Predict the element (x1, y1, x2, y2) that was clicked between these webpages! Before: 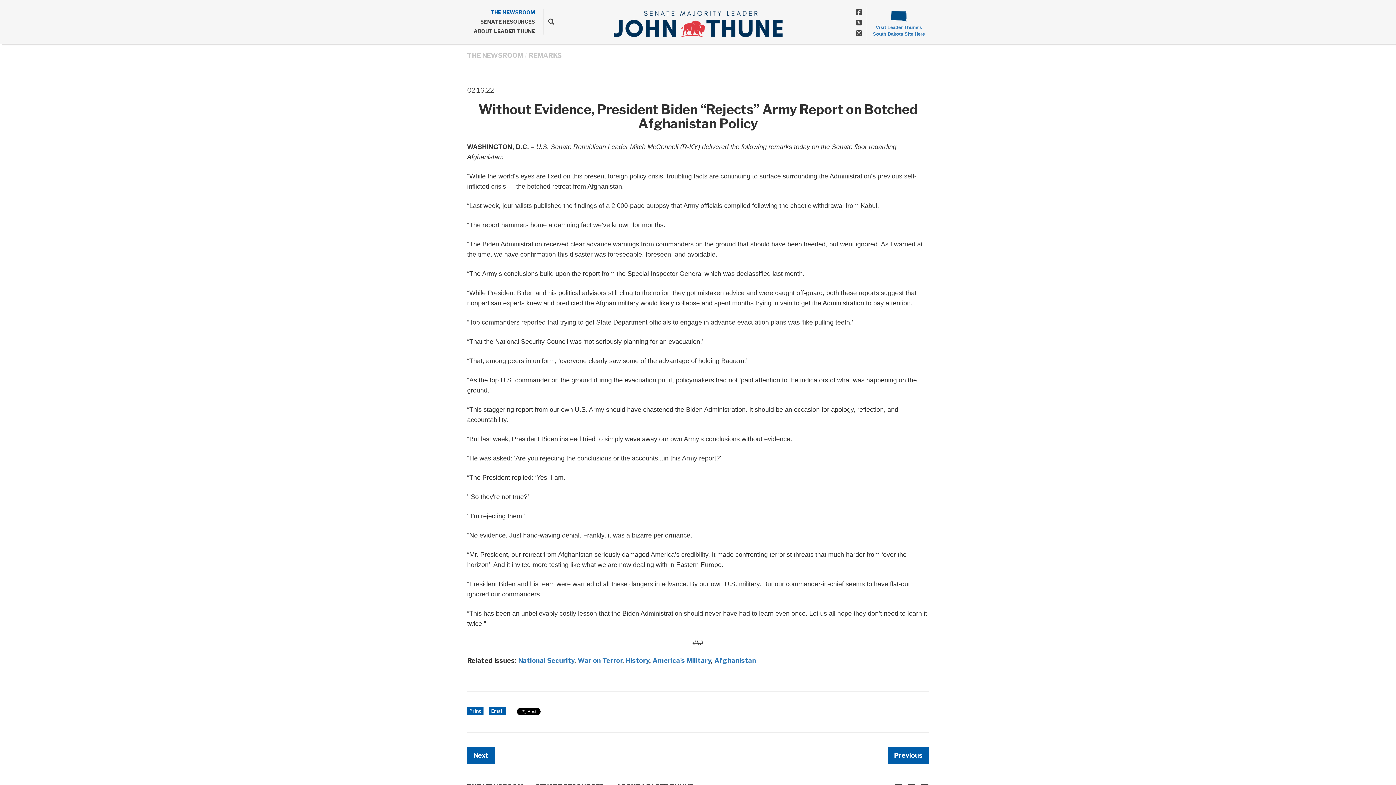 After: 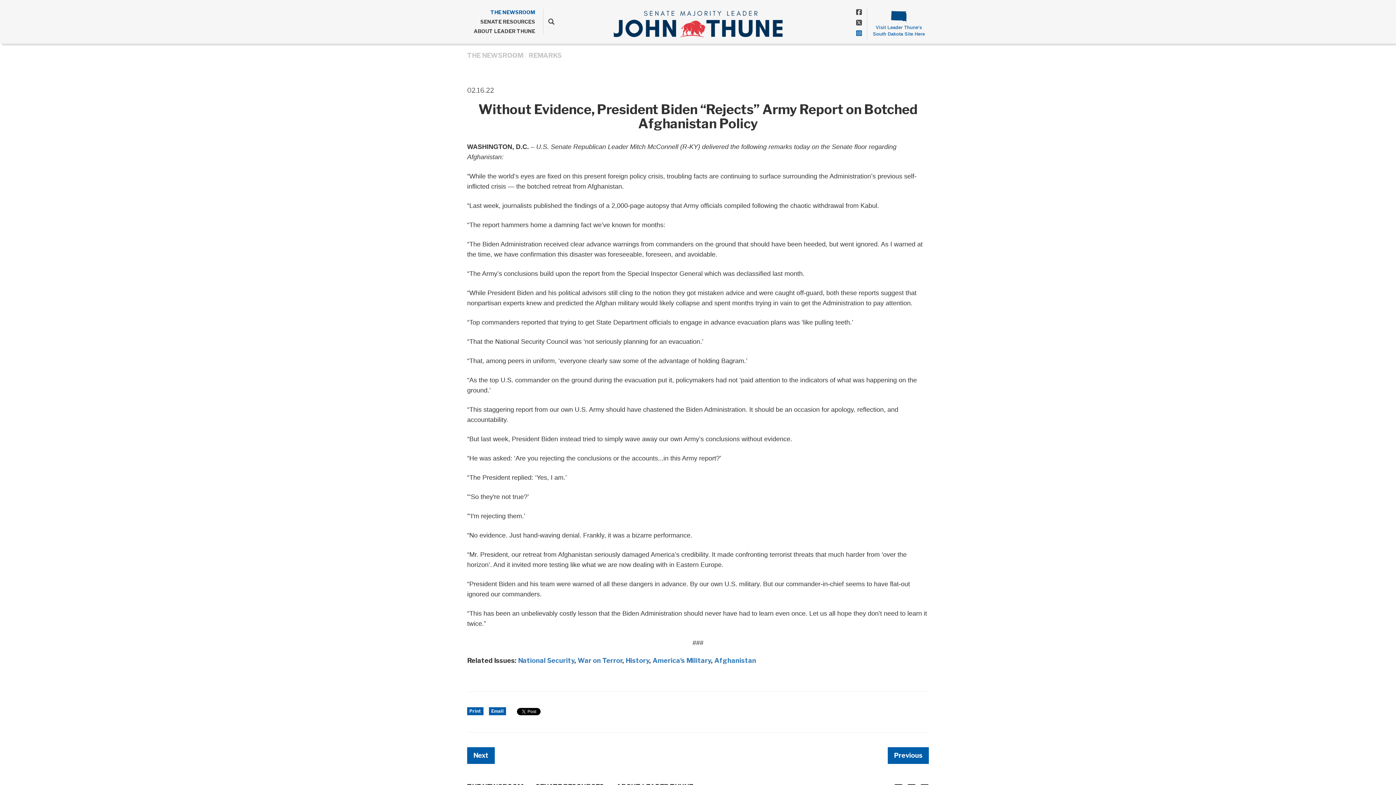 Action: bbox: (856, 29, 862, 37)